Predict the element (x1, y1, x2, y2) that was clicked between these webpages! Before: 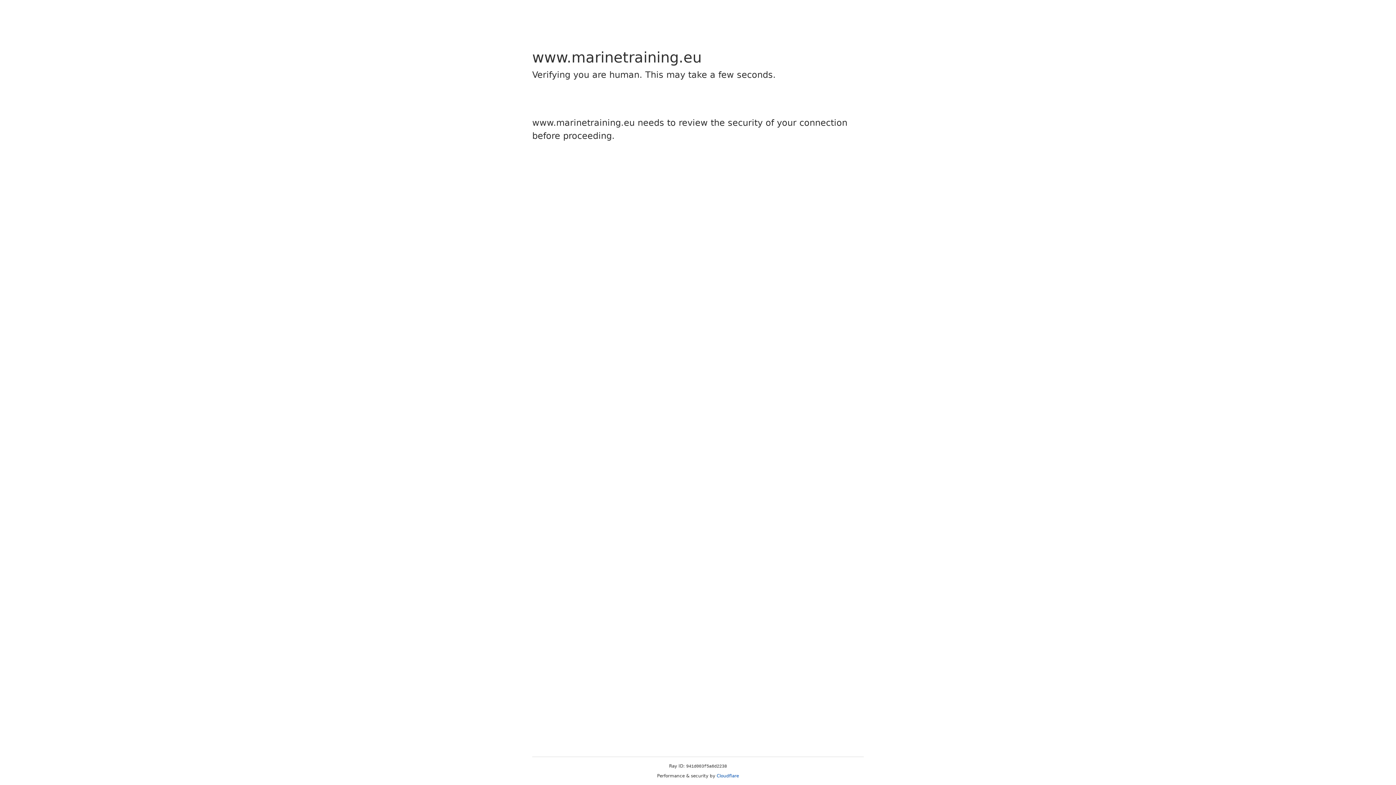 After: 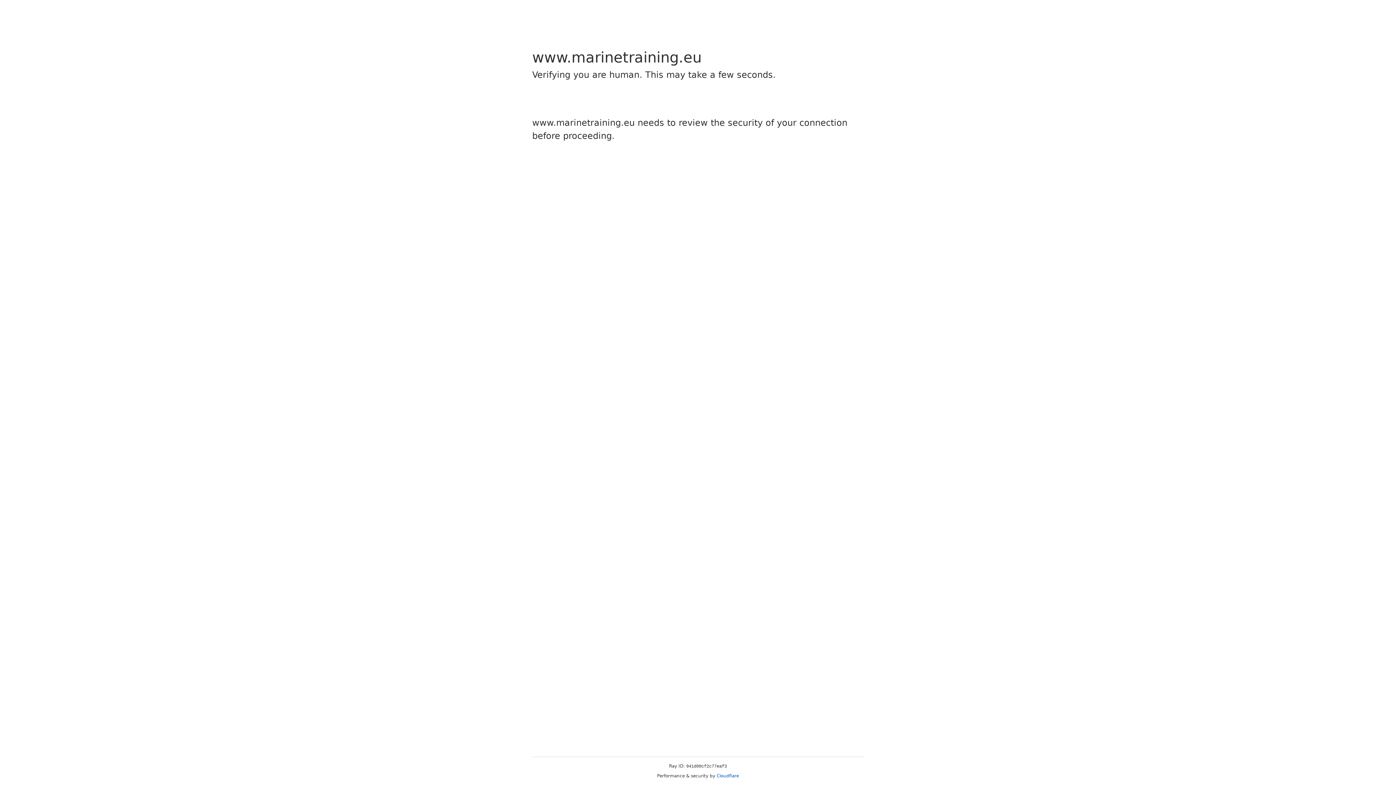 Action: label: Cloudflare bbox: (716, 773, 739, 778)